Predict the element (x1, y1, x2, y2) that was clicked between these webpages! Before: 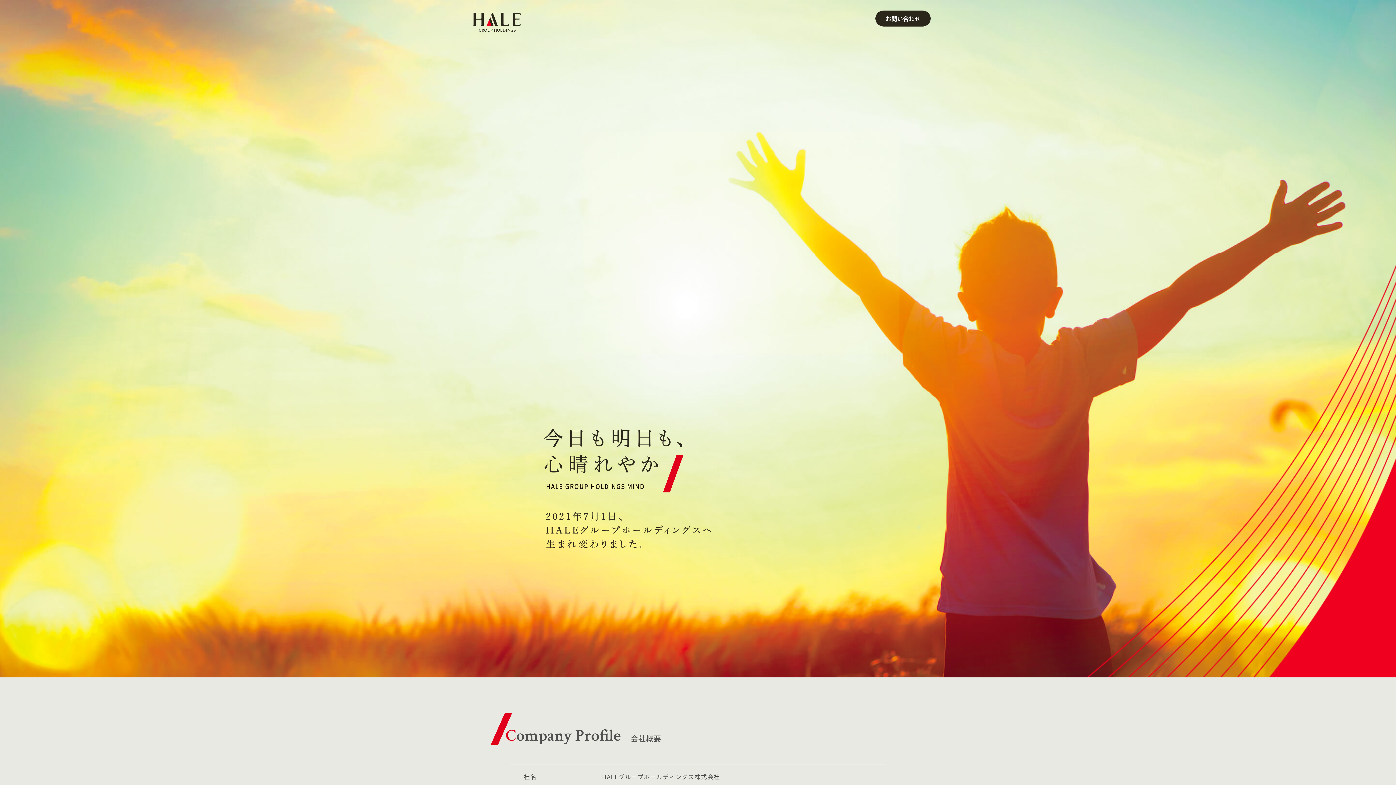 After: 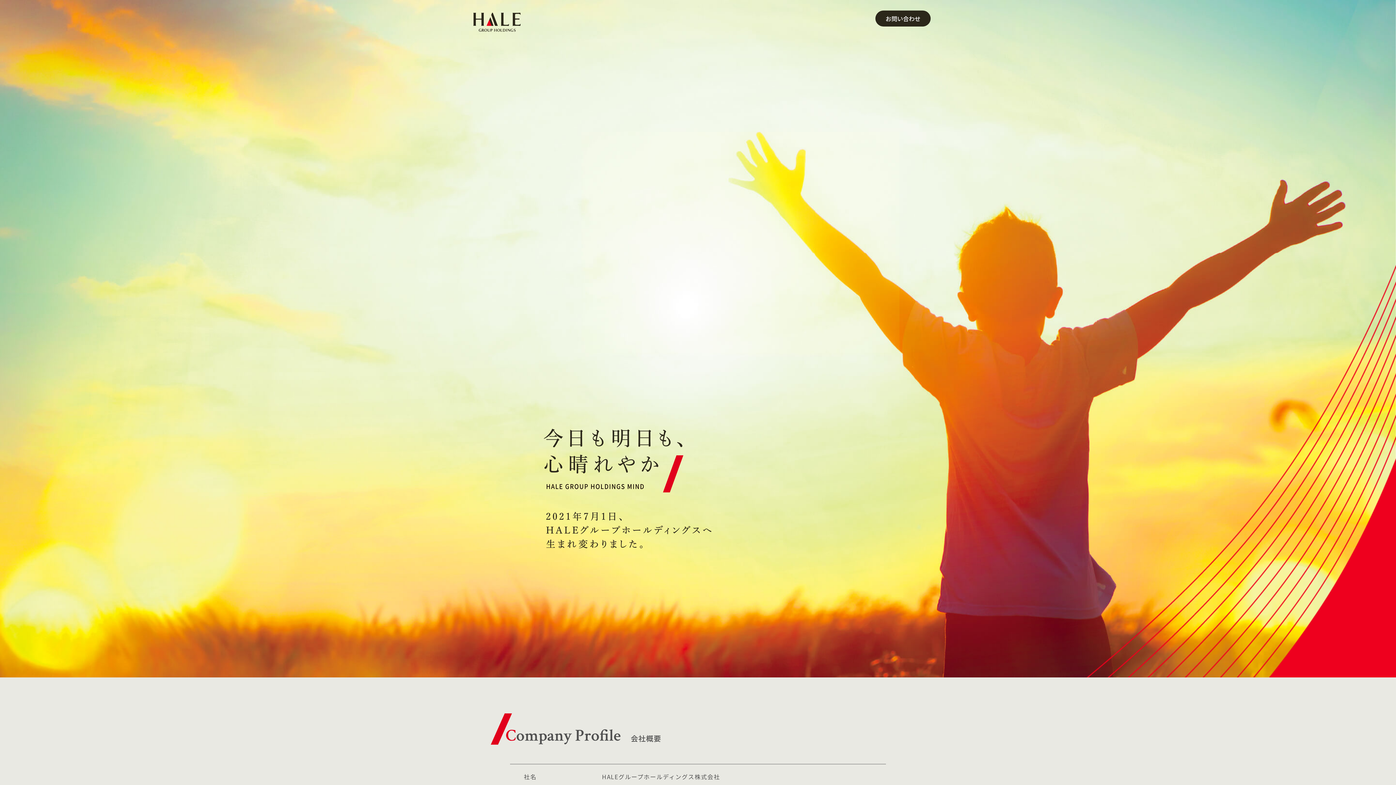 Action: bbox: (473, 13, 520, 22)